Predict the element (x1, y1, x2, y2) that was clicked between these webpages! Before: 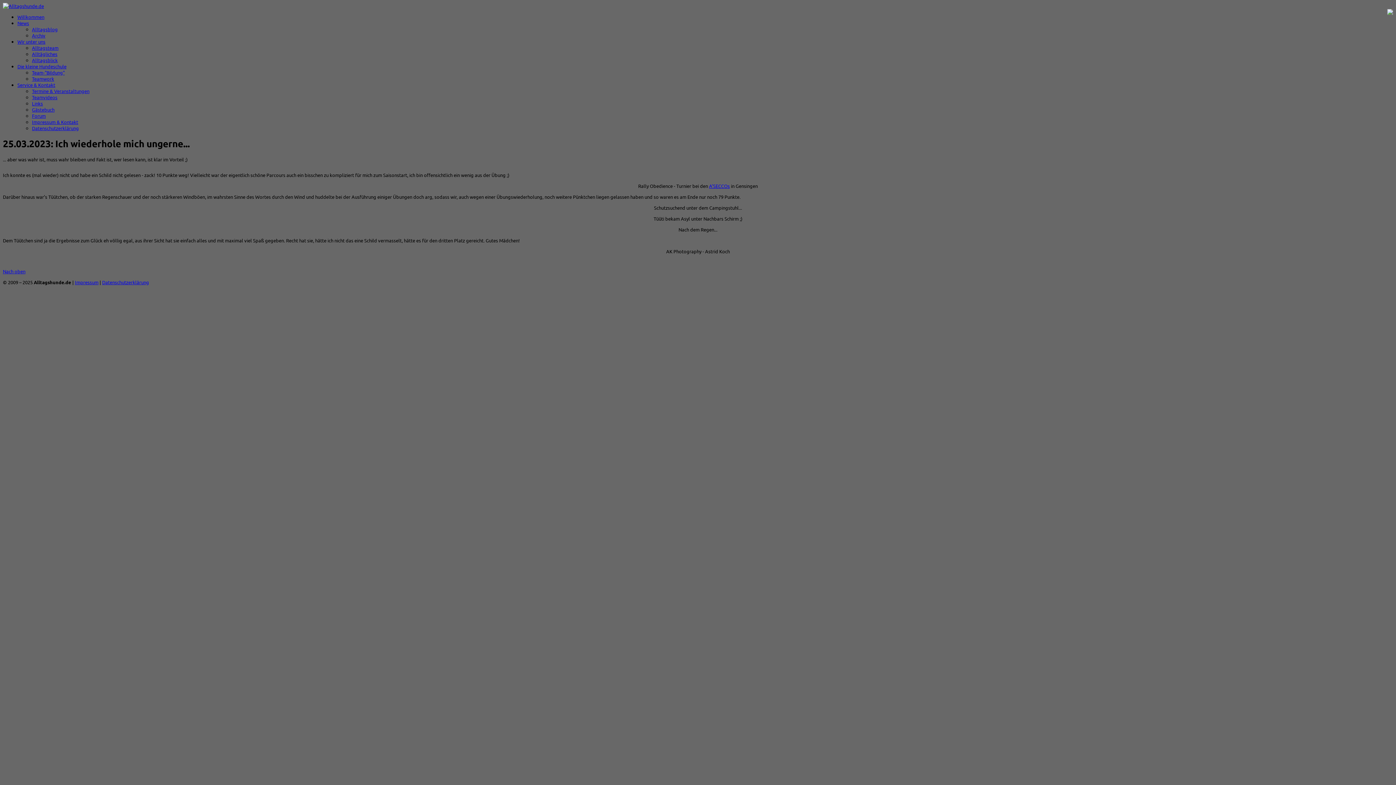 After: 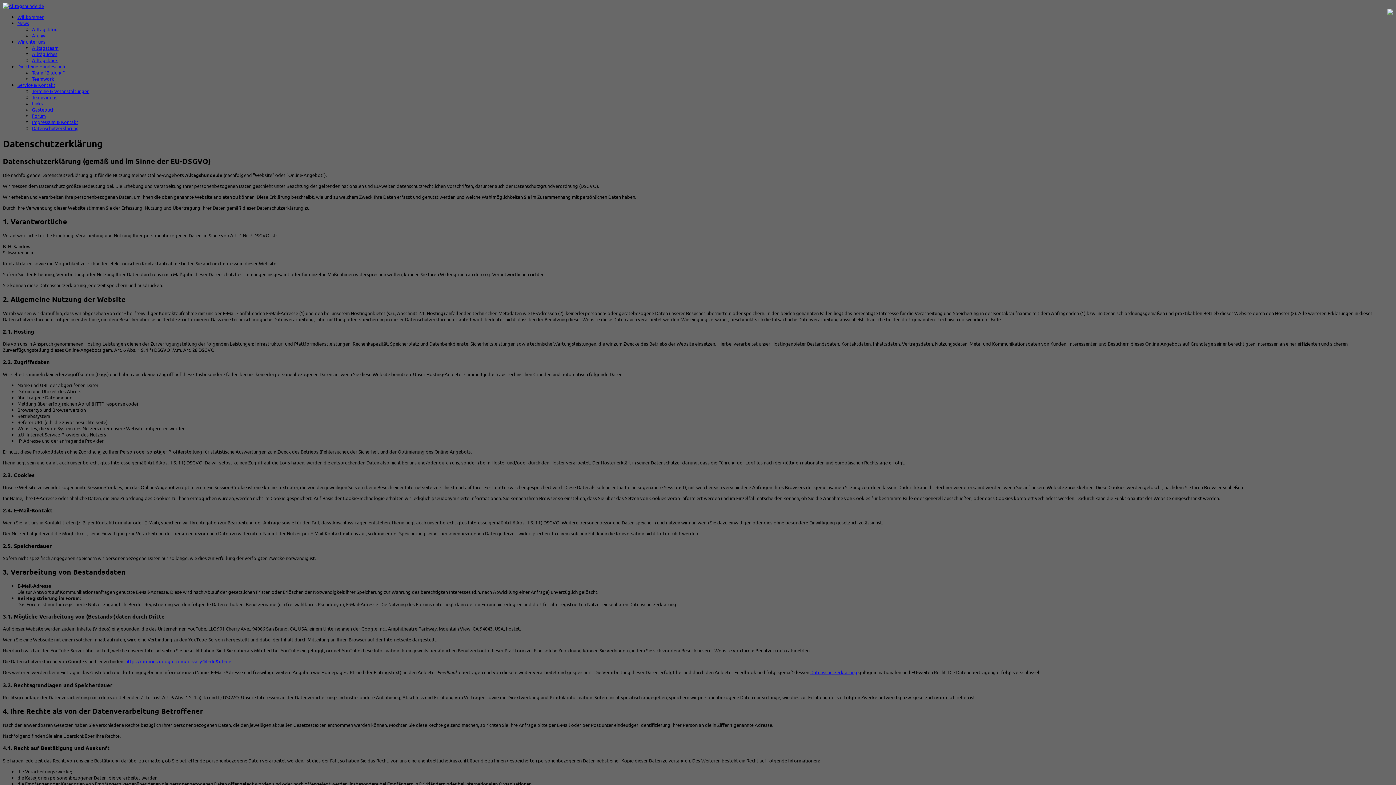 Action: bbox: (32, 125, 78, 131) label: Datenschutzerklärung